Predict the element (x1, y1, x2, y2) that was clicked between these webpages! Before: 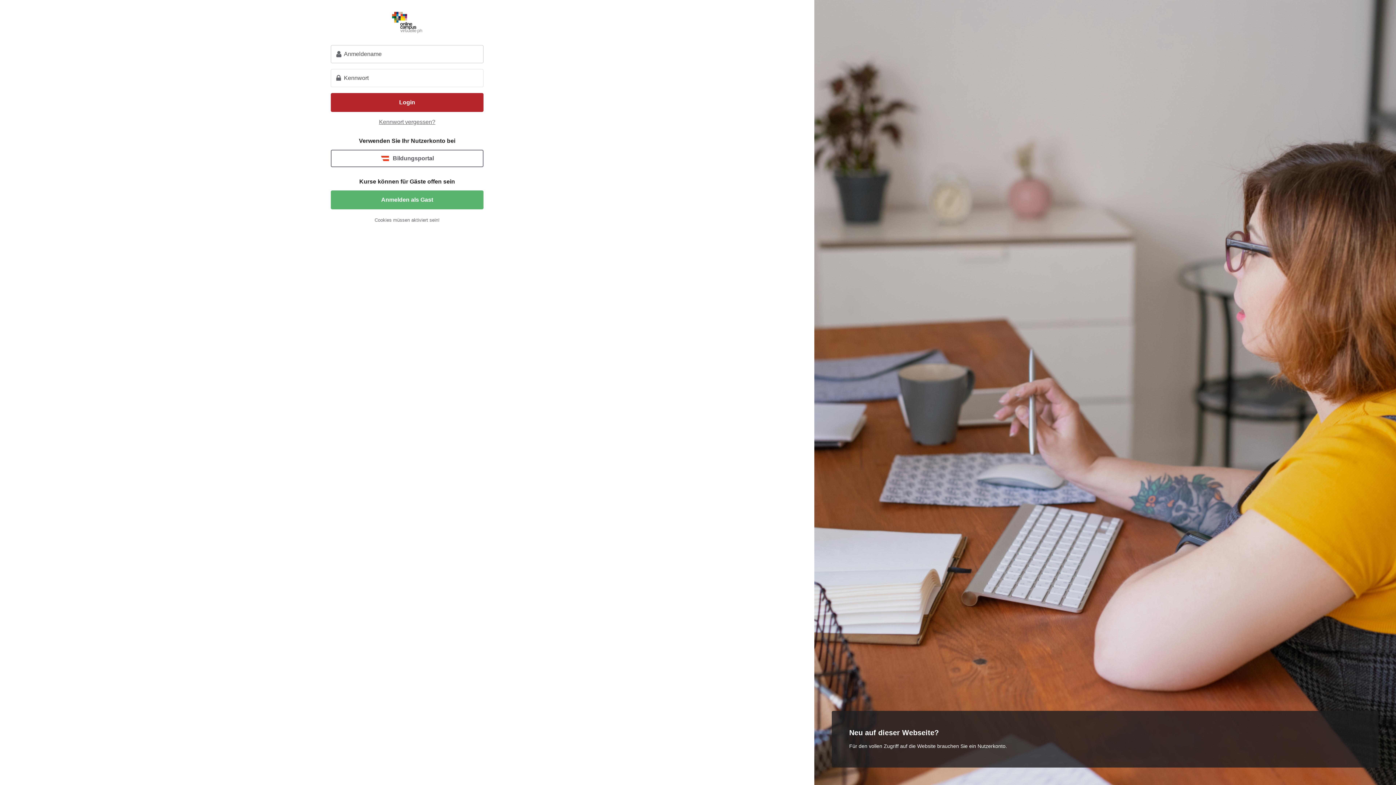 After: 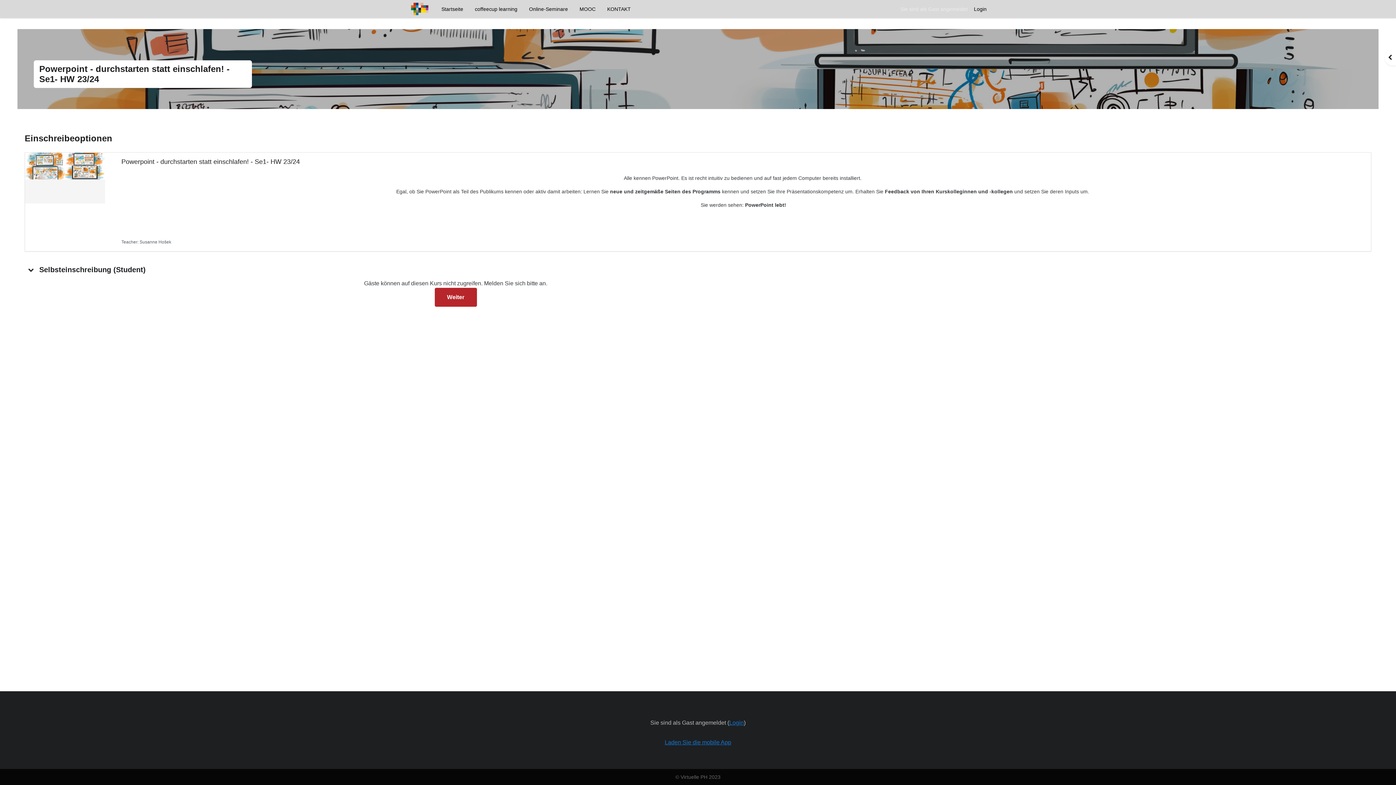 Action: bbox: (330, 190, 483, 209) label: Anmelden als Gast